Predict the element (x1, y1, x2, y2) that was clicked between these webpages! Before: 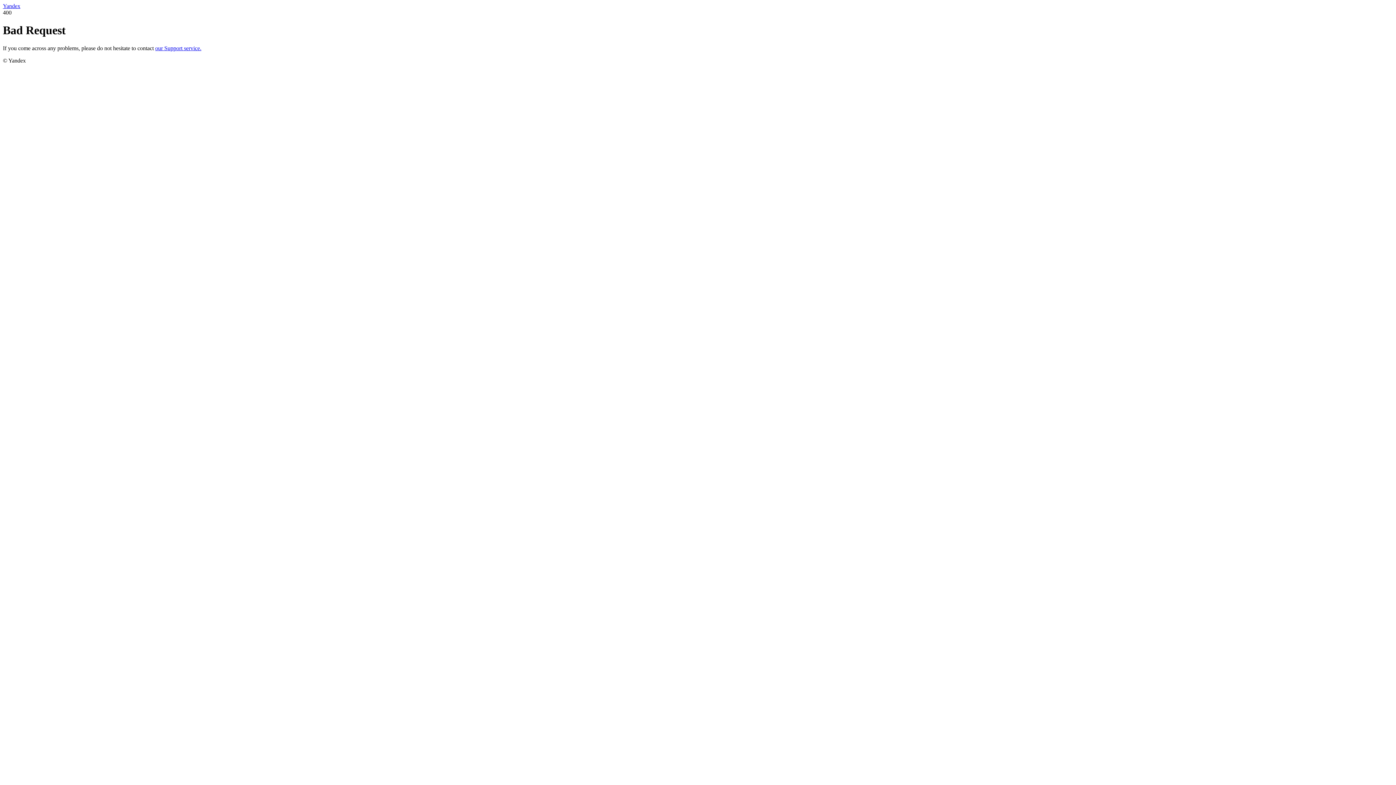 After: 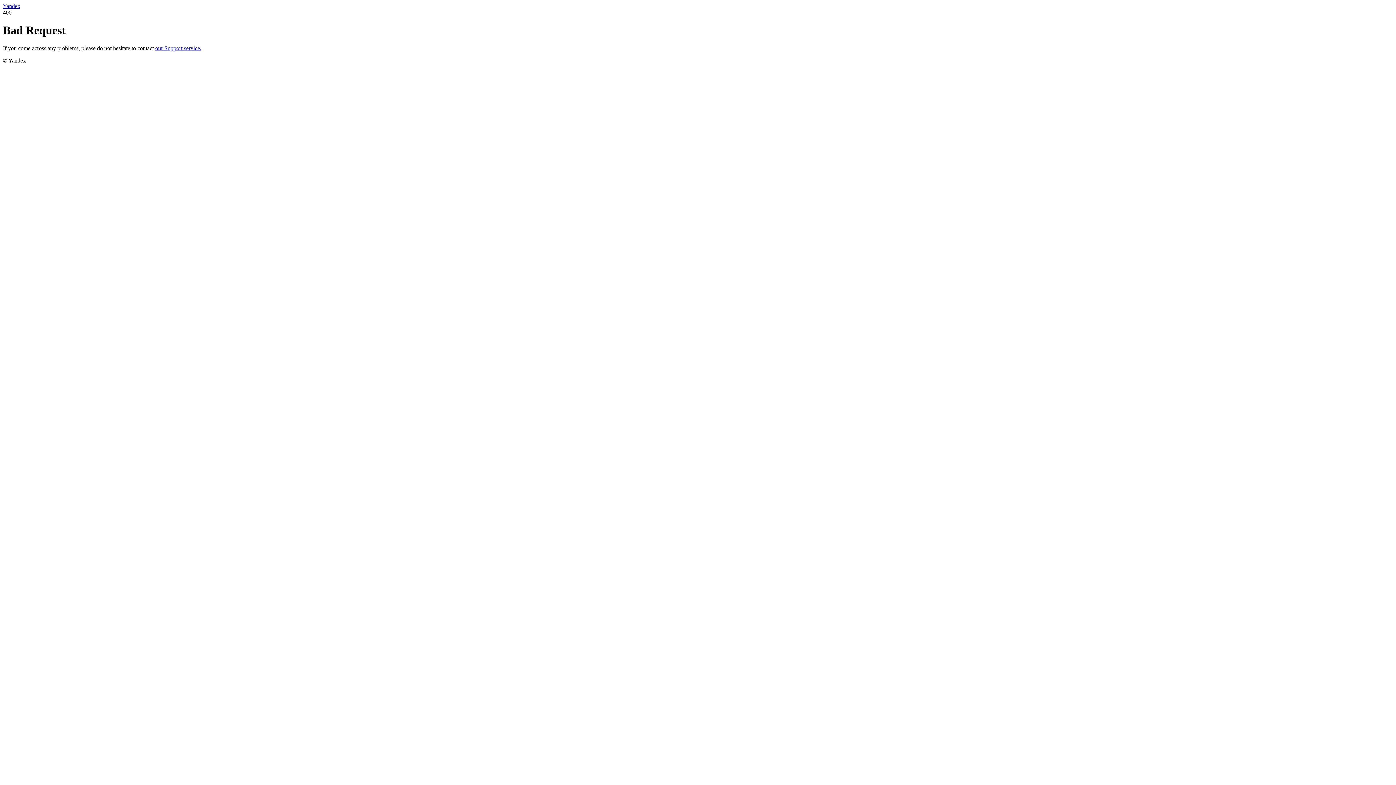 Action: label: our Support service. bbox: (155, 45, 201, 51)